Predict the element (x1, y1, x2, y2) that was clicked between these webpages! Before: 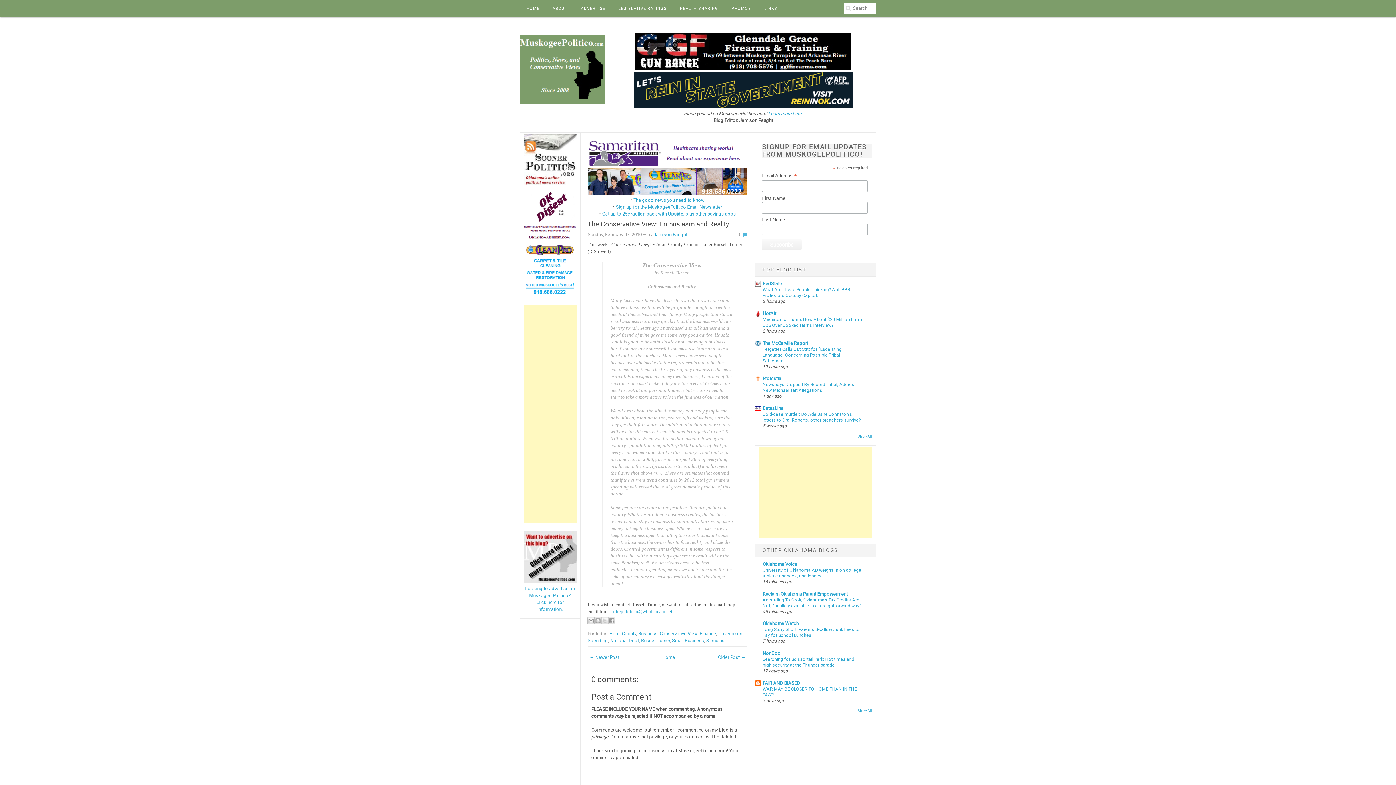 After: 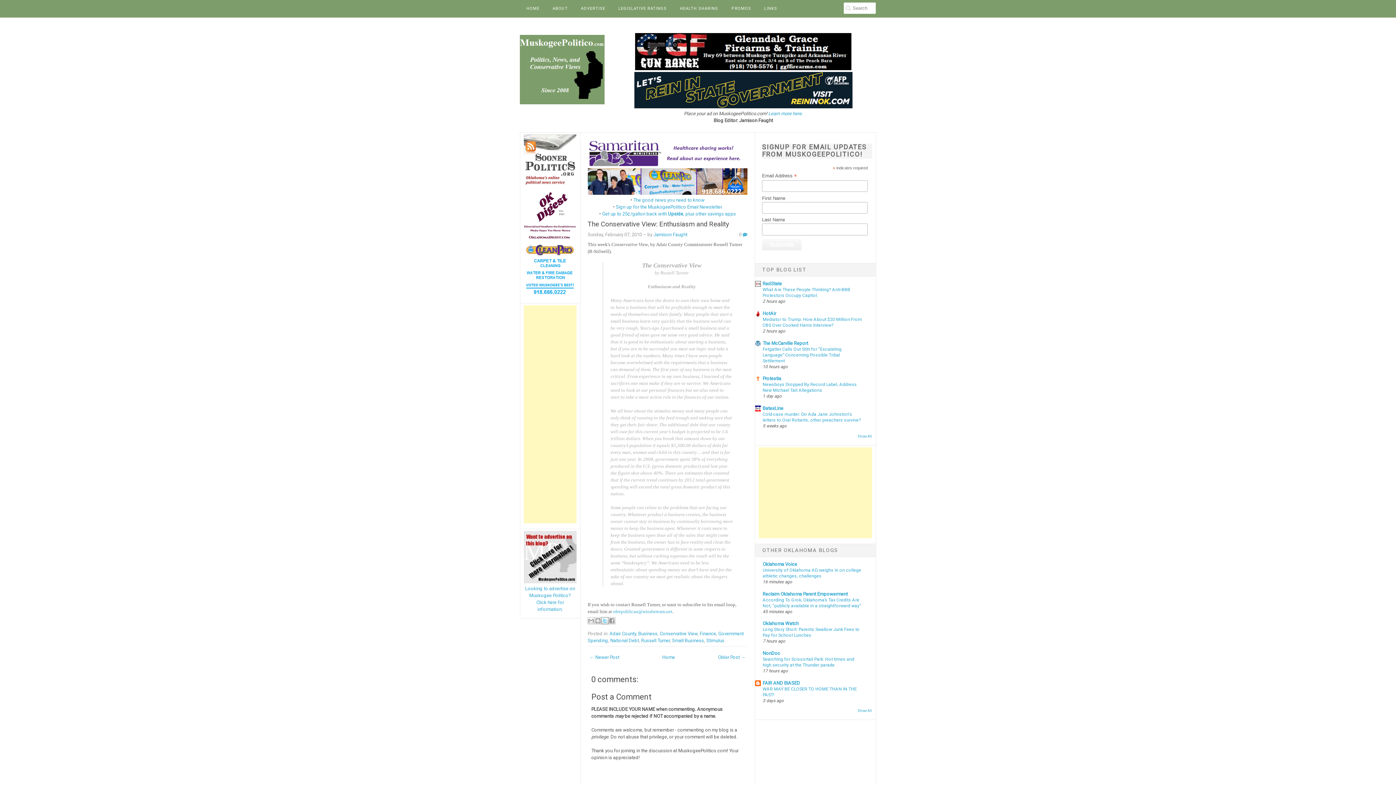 Action: bbox: (601, 617, 608, 624) label: Share to X